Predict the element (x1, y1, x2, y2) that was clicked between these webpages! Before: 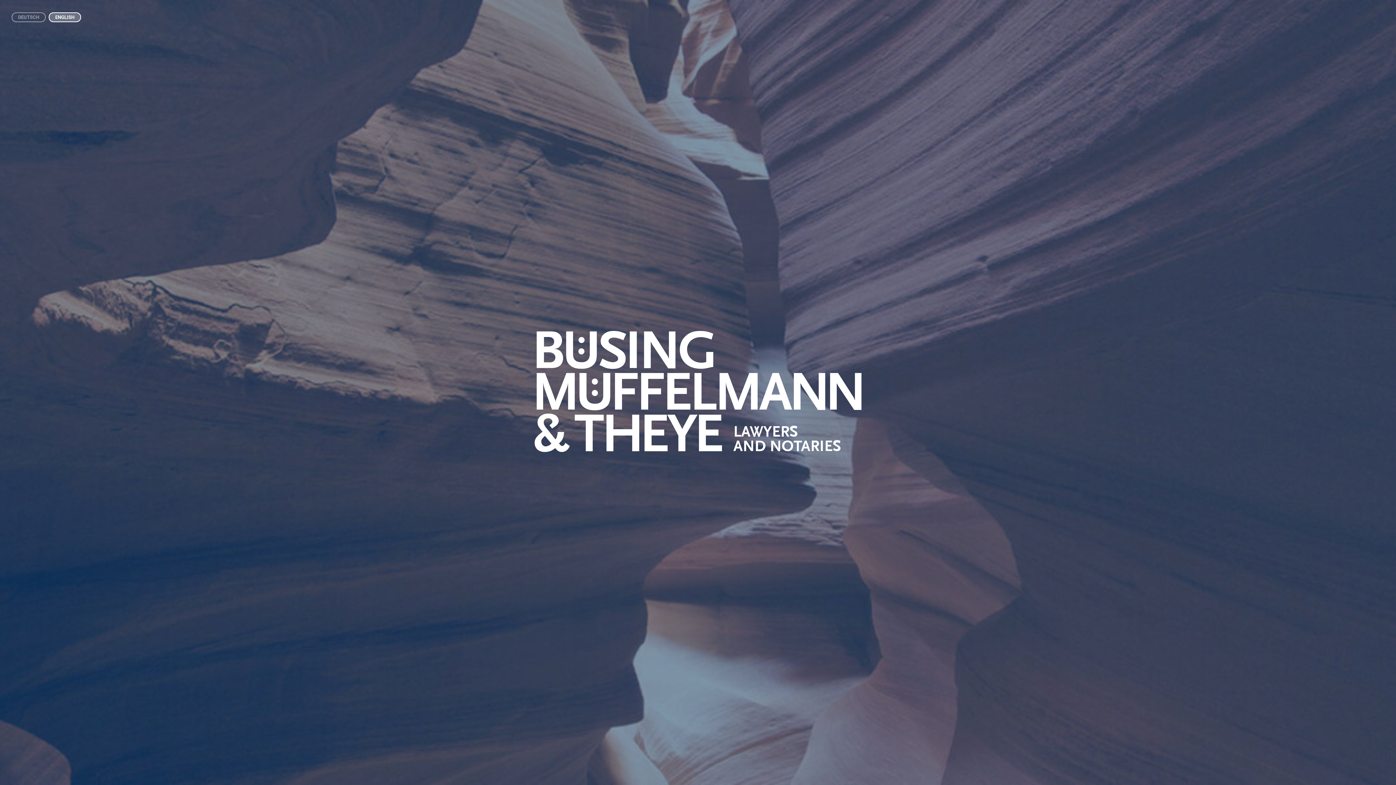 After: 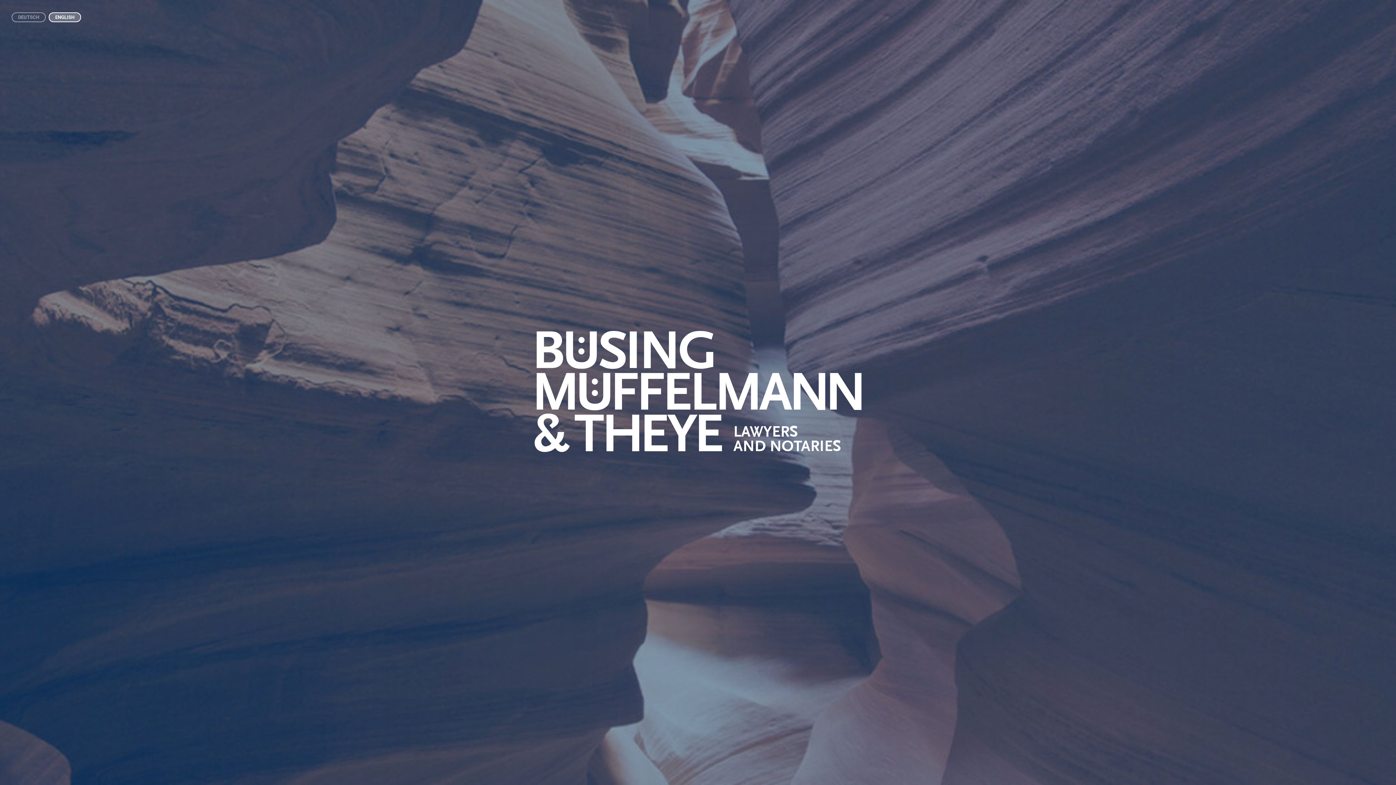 Action: label: ENGLISH bbox: (48, 12, 81, 22)